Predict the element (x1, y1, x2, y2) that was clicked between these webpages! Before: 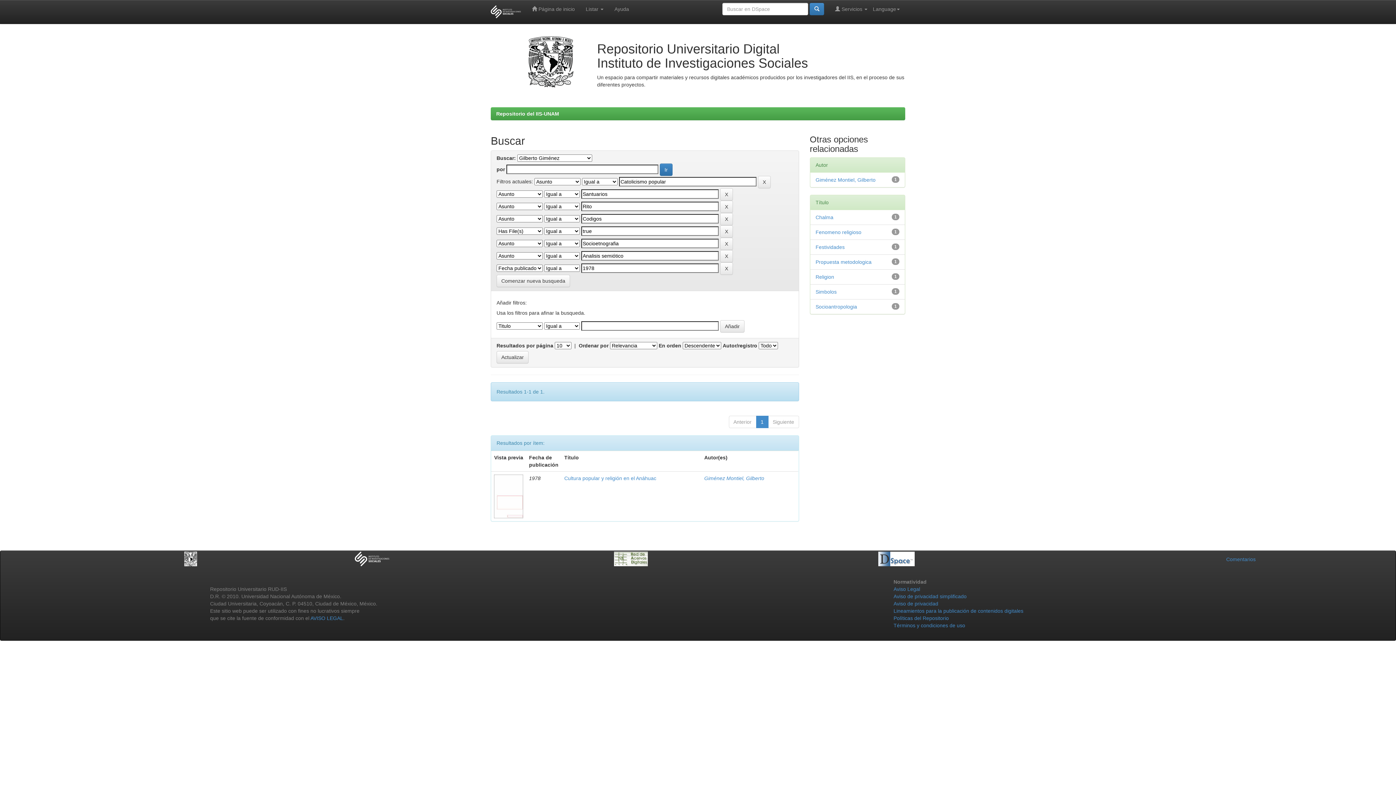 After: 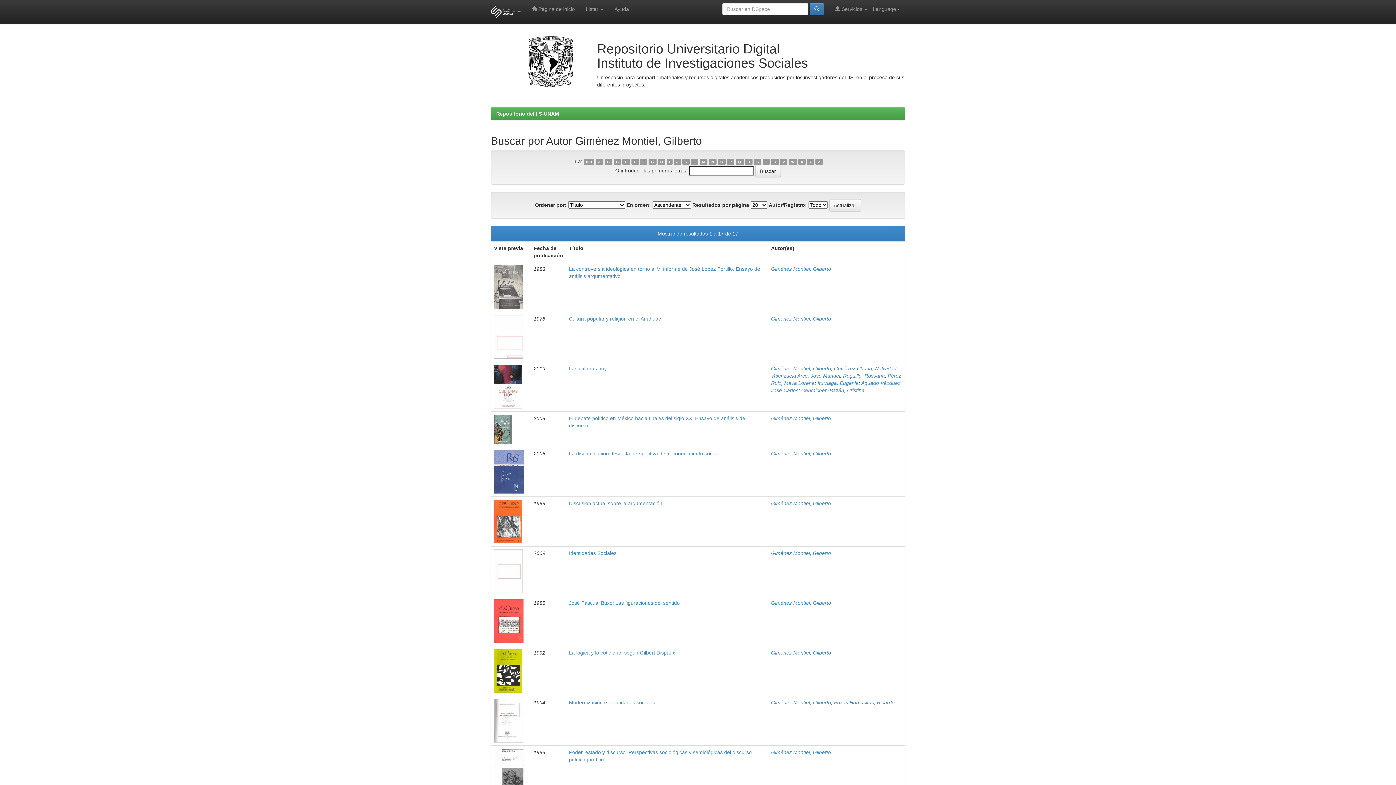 Action: bbox: (704, 475, 764, 481) label: Giménez Montiel, Gilberto